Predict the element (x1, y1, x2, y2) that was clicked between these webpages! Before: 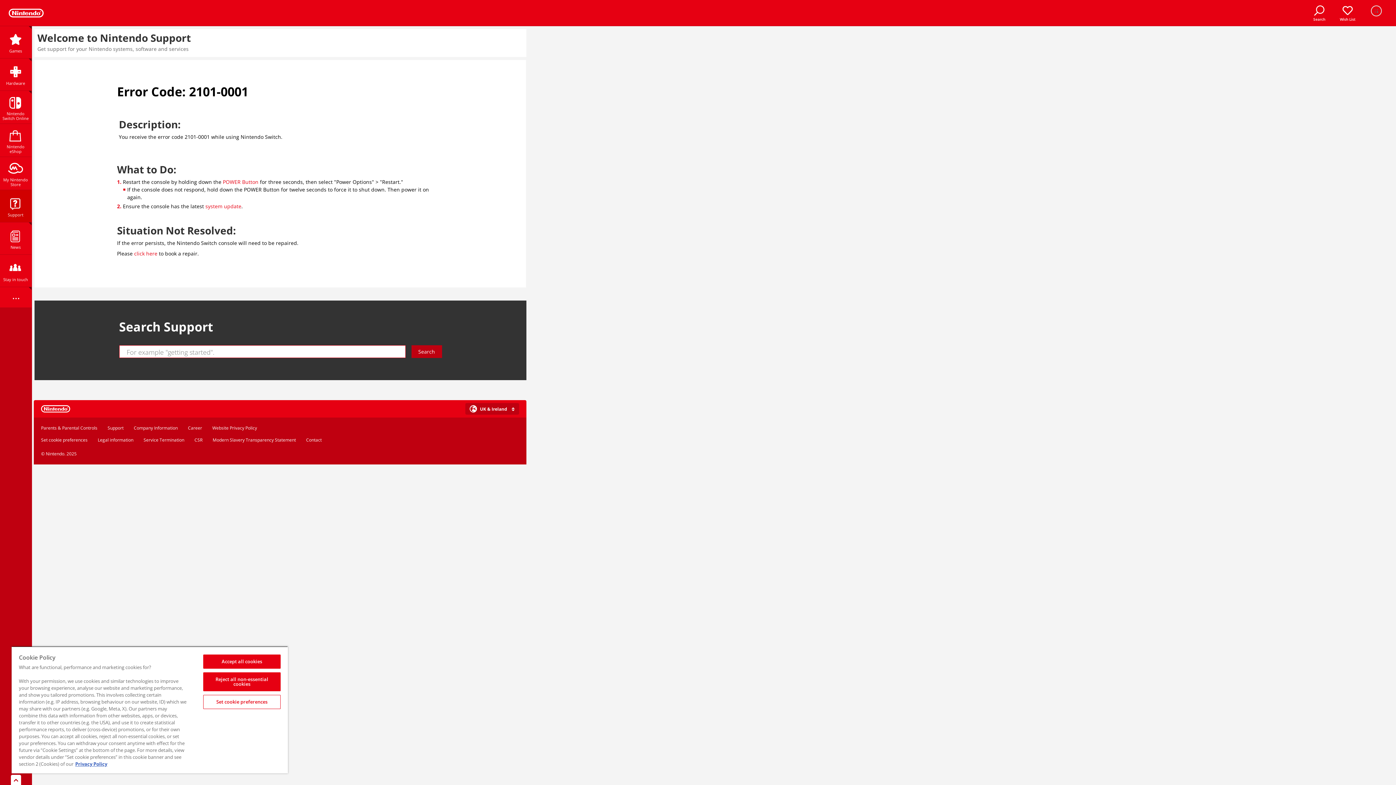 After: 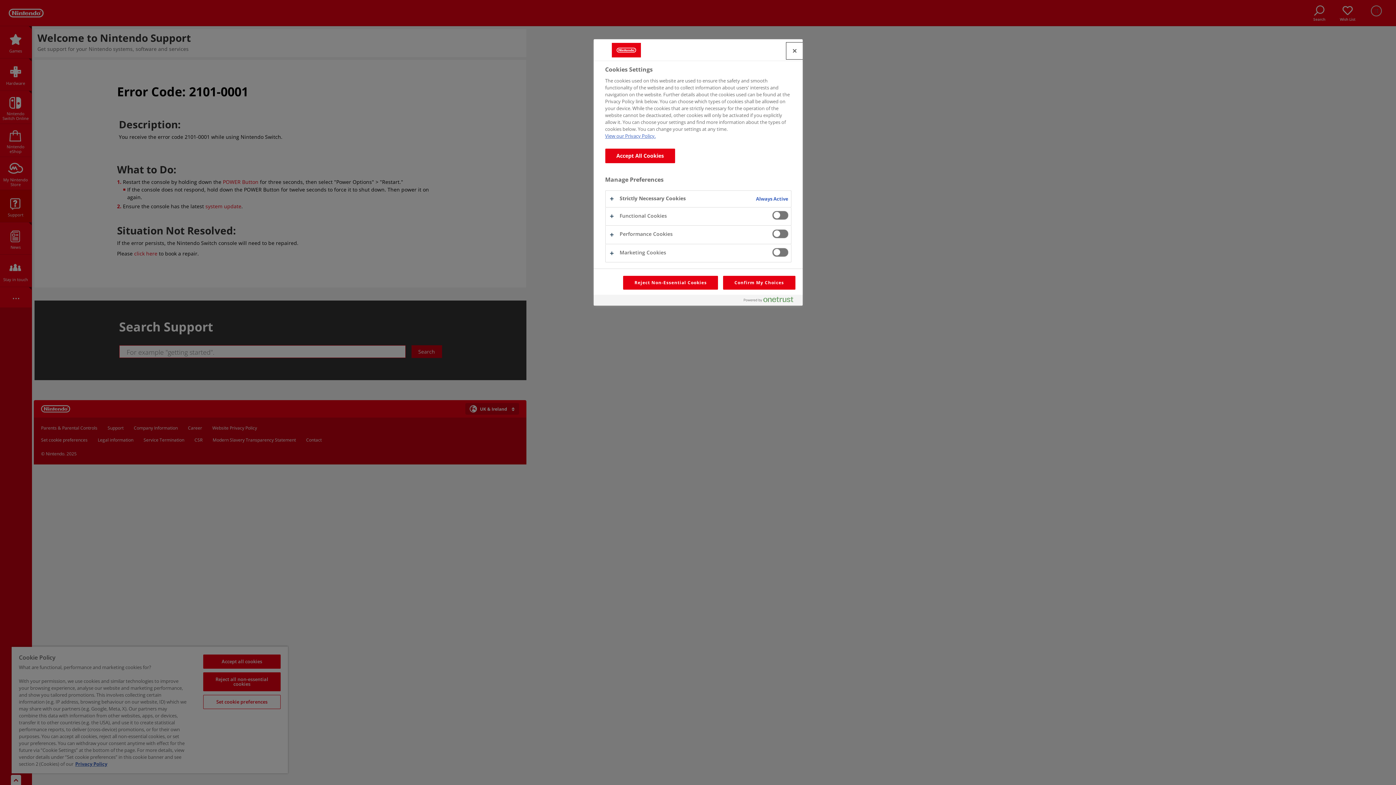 Action: label: Set cookie preferences bbox: (203, 695, 280, 709)